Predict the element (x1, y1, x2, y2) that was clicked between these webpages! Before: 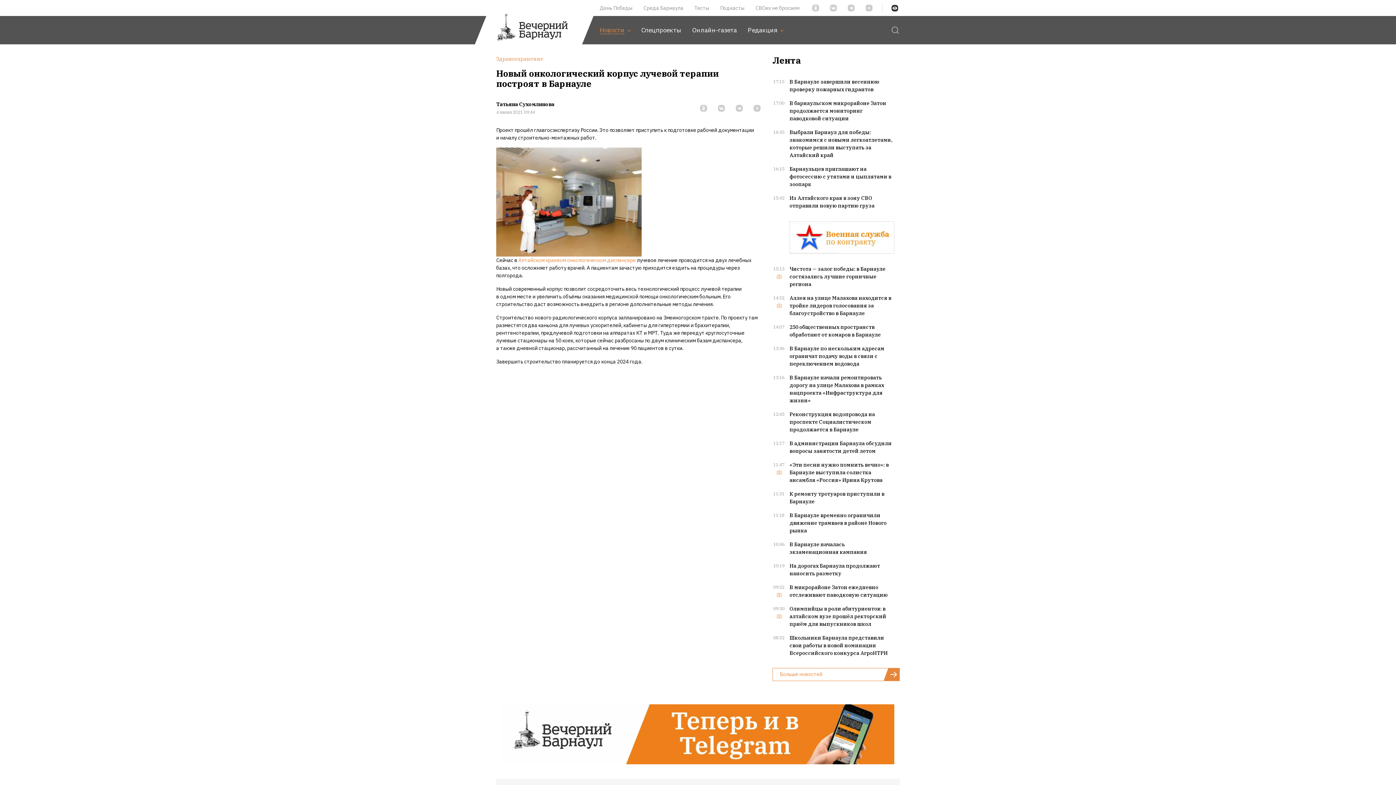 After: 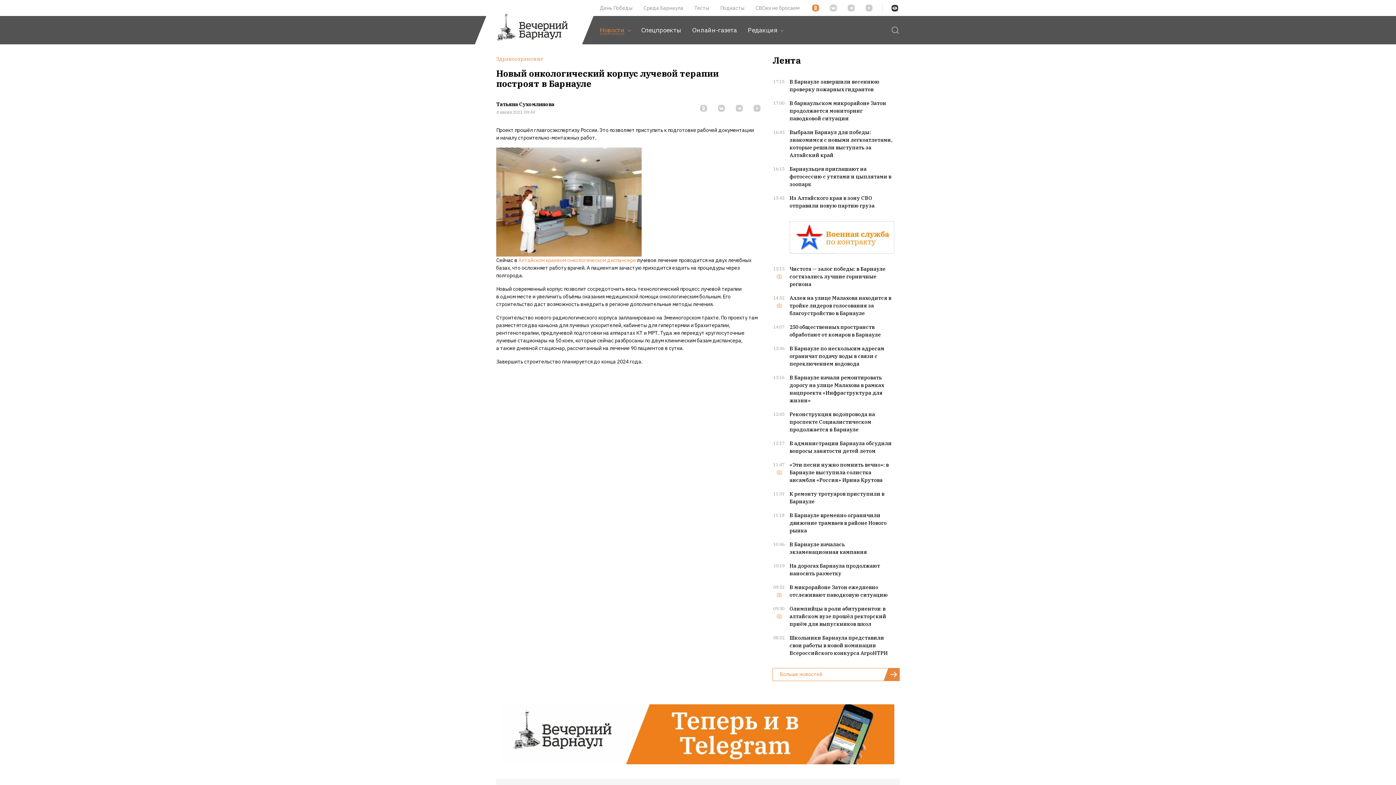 Action: bbox: (811, 3, 820, 12)